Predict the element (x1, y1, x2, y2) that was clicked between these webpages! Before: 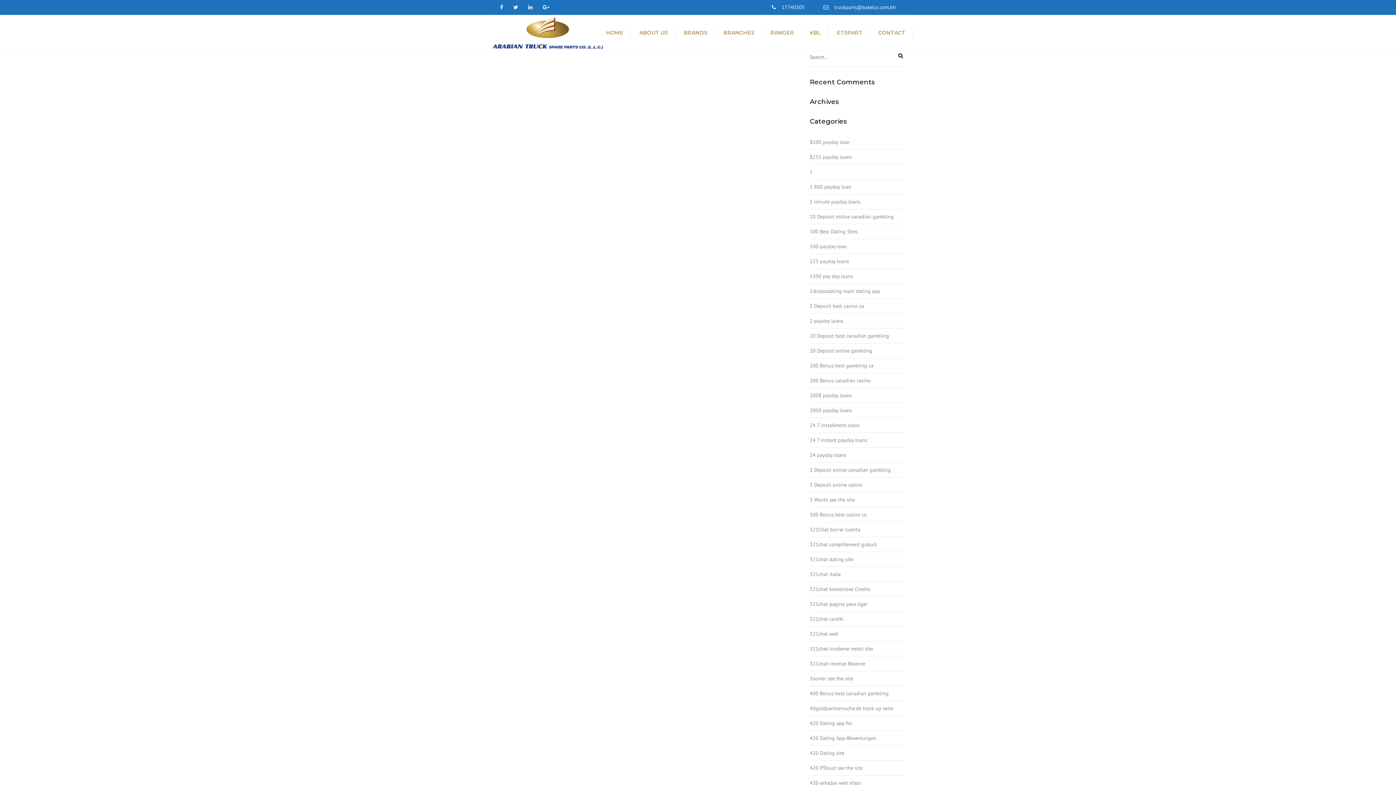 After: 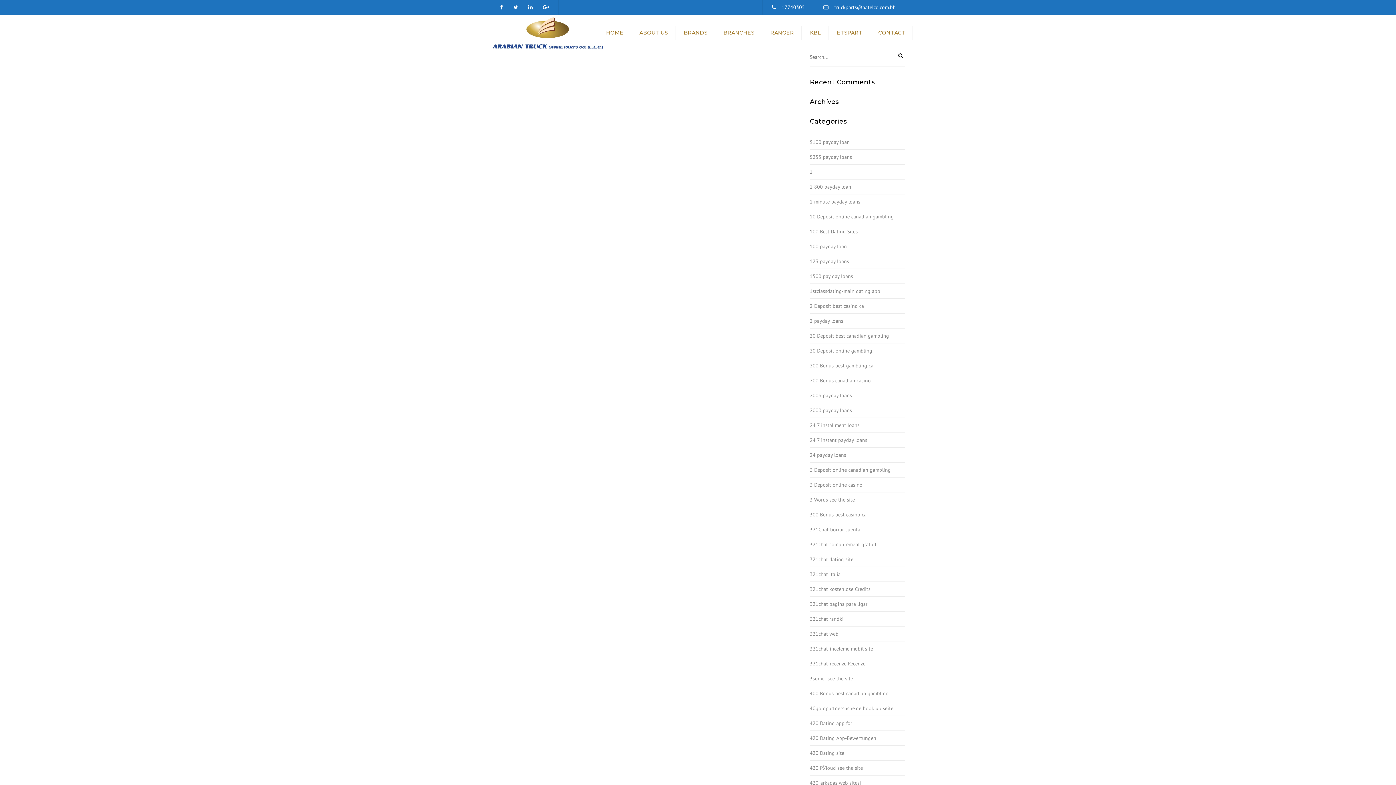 Action: label: 100 Best Dating Sites bbox: (810, 224, 858, 238)